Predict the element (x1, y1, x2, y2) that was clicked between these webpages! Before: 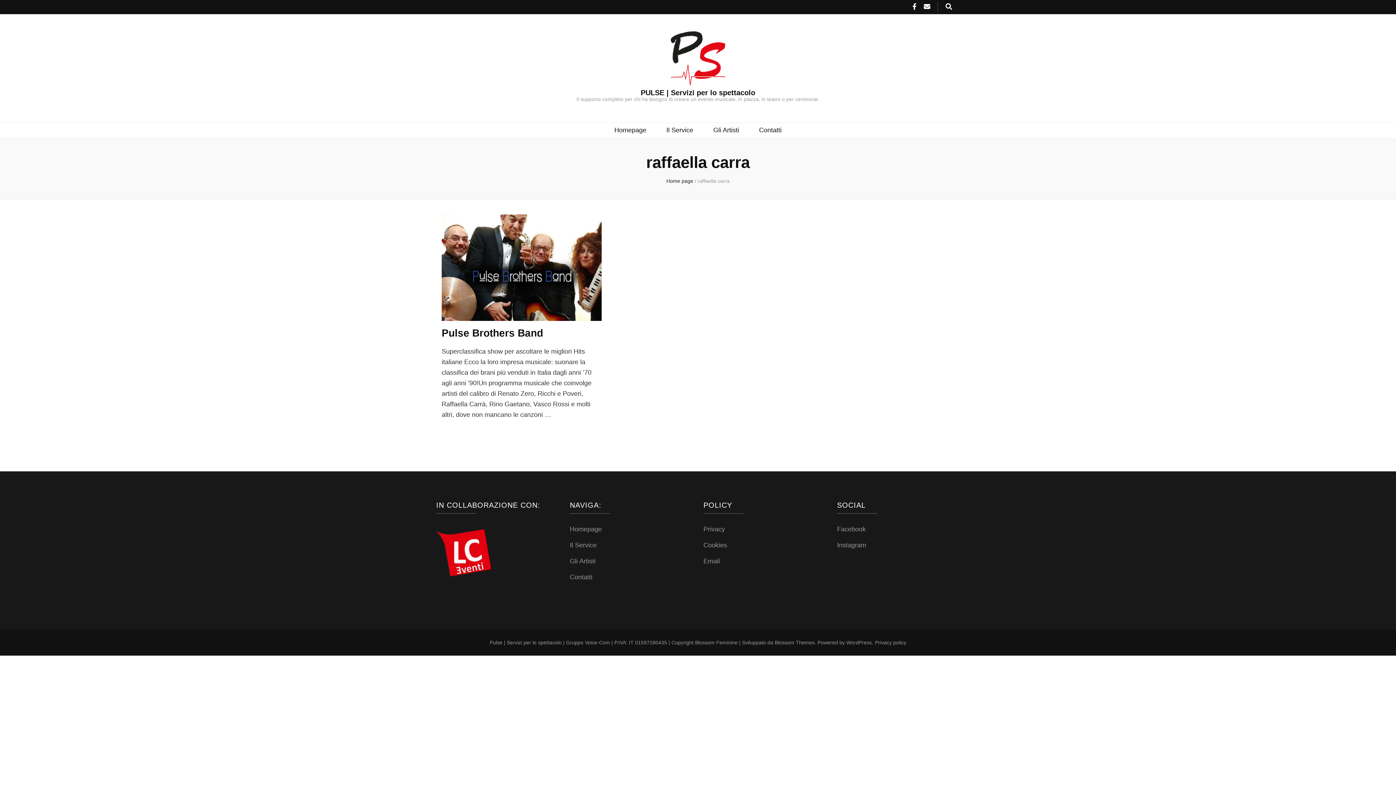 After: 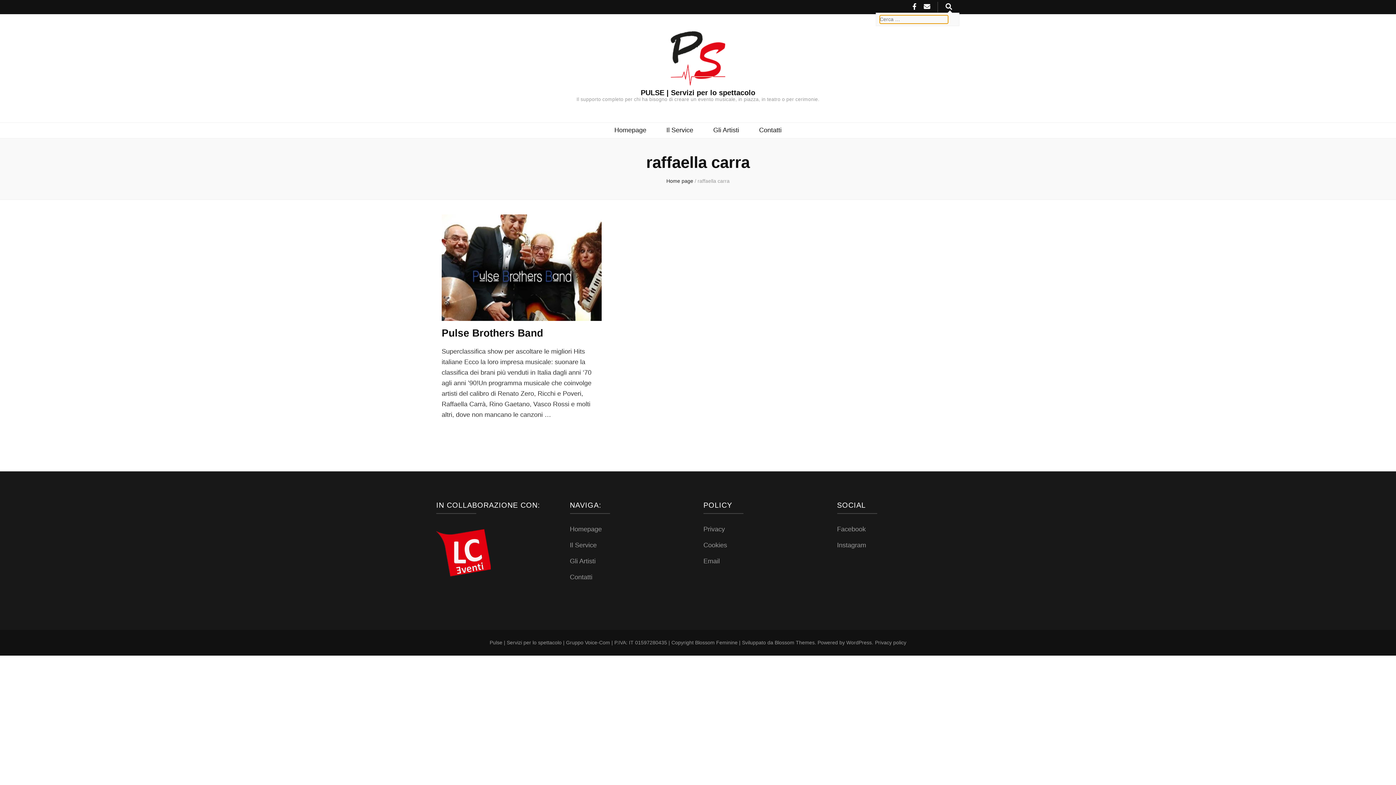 Action: bbox: (945, 1, 952, 12) label: Commutatore ricerca